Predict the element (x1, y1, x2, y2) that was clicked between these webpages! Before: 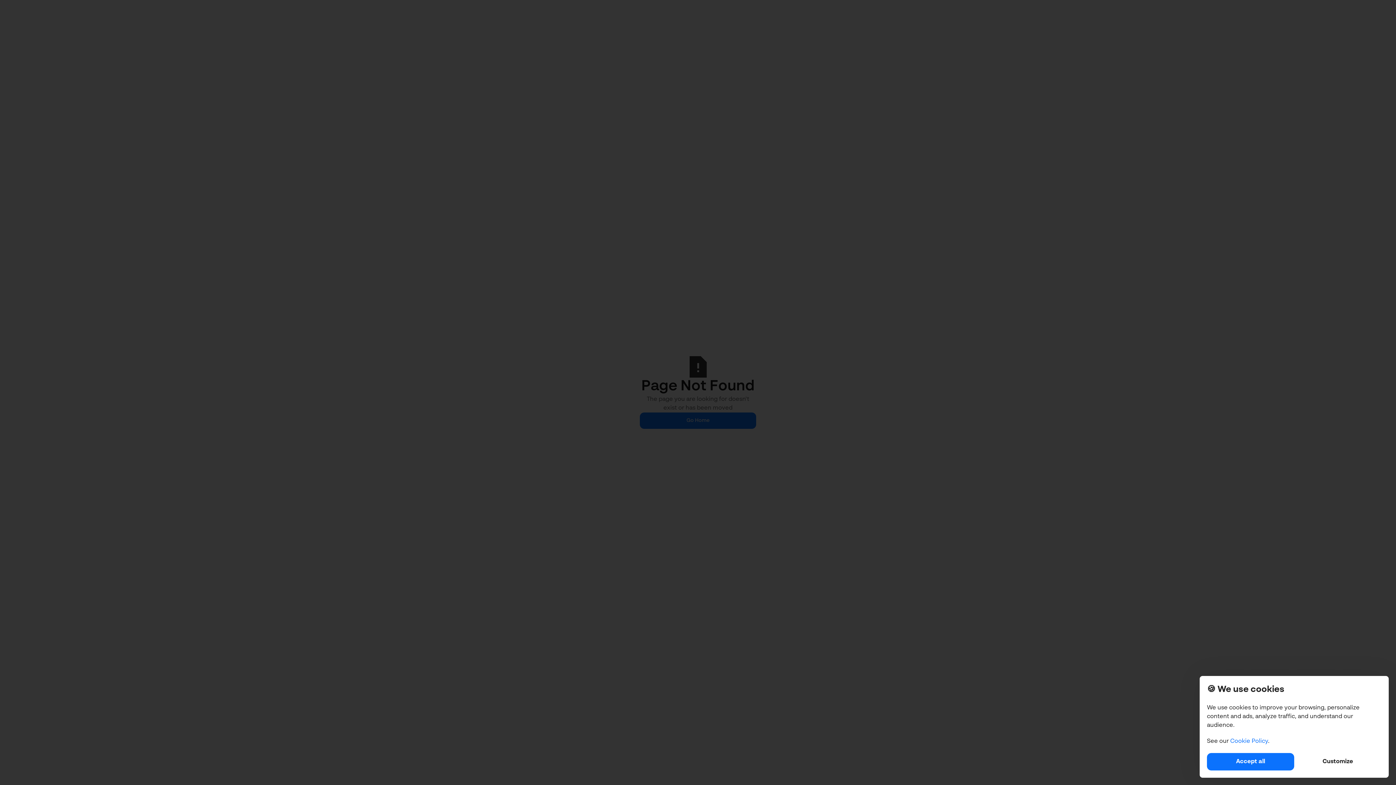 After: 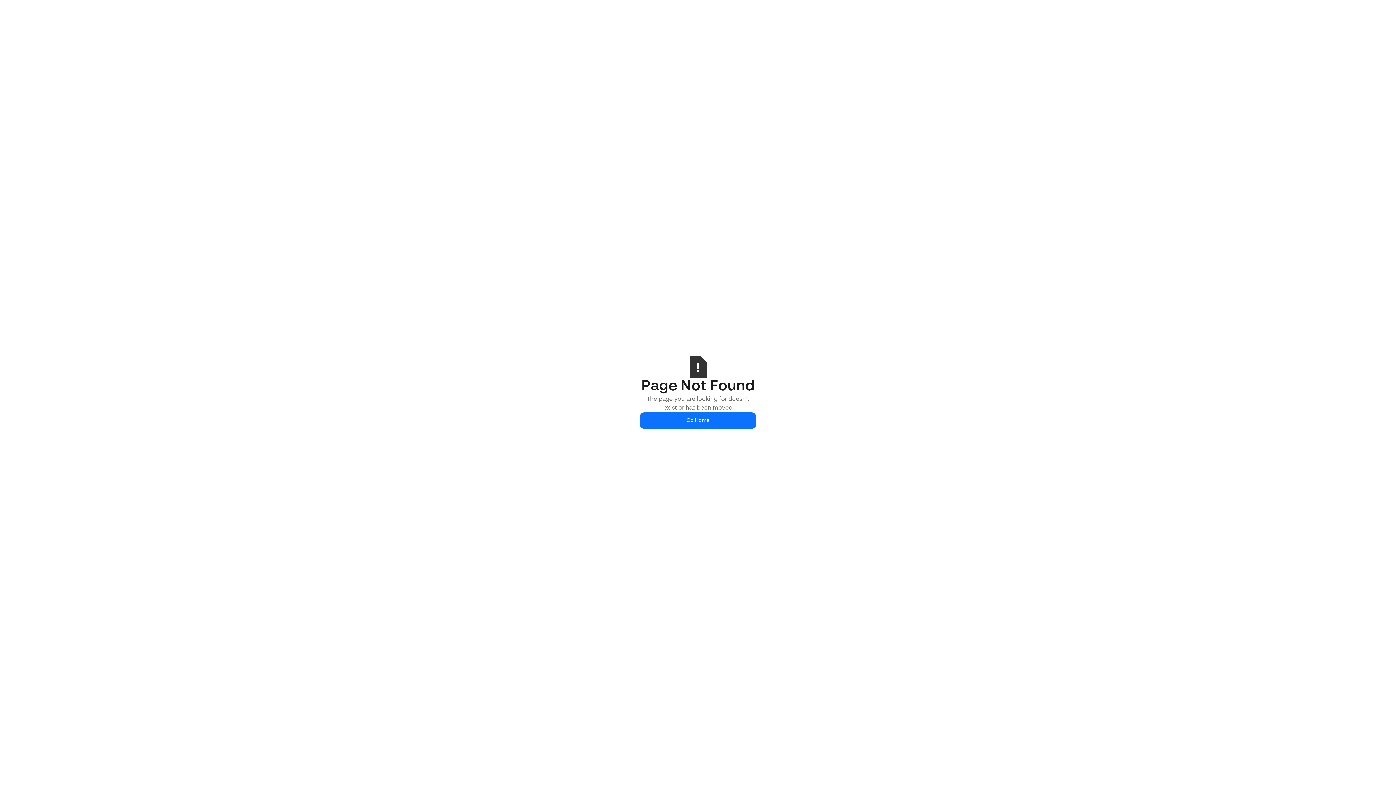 Action: label: Accept all bbox: (1207, 753, 1294, 770)